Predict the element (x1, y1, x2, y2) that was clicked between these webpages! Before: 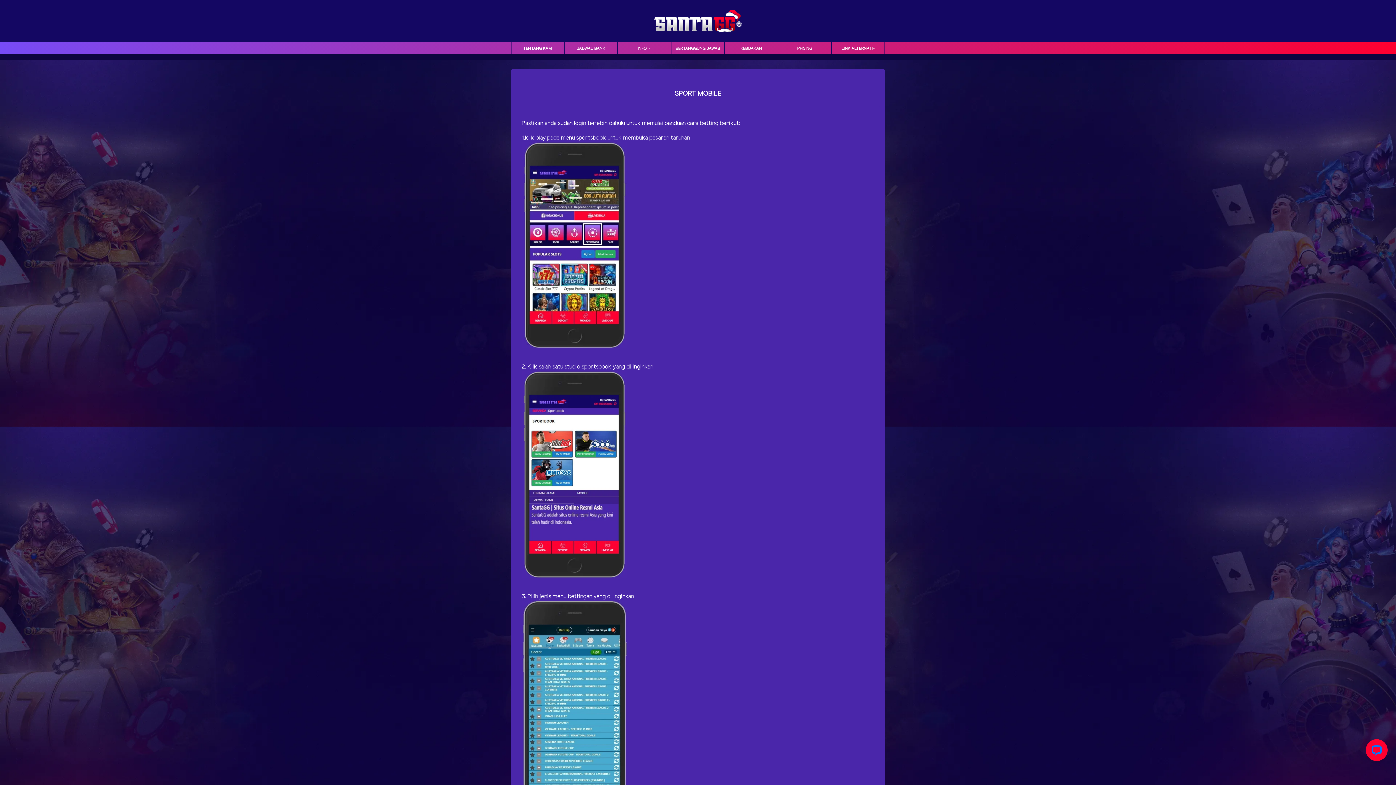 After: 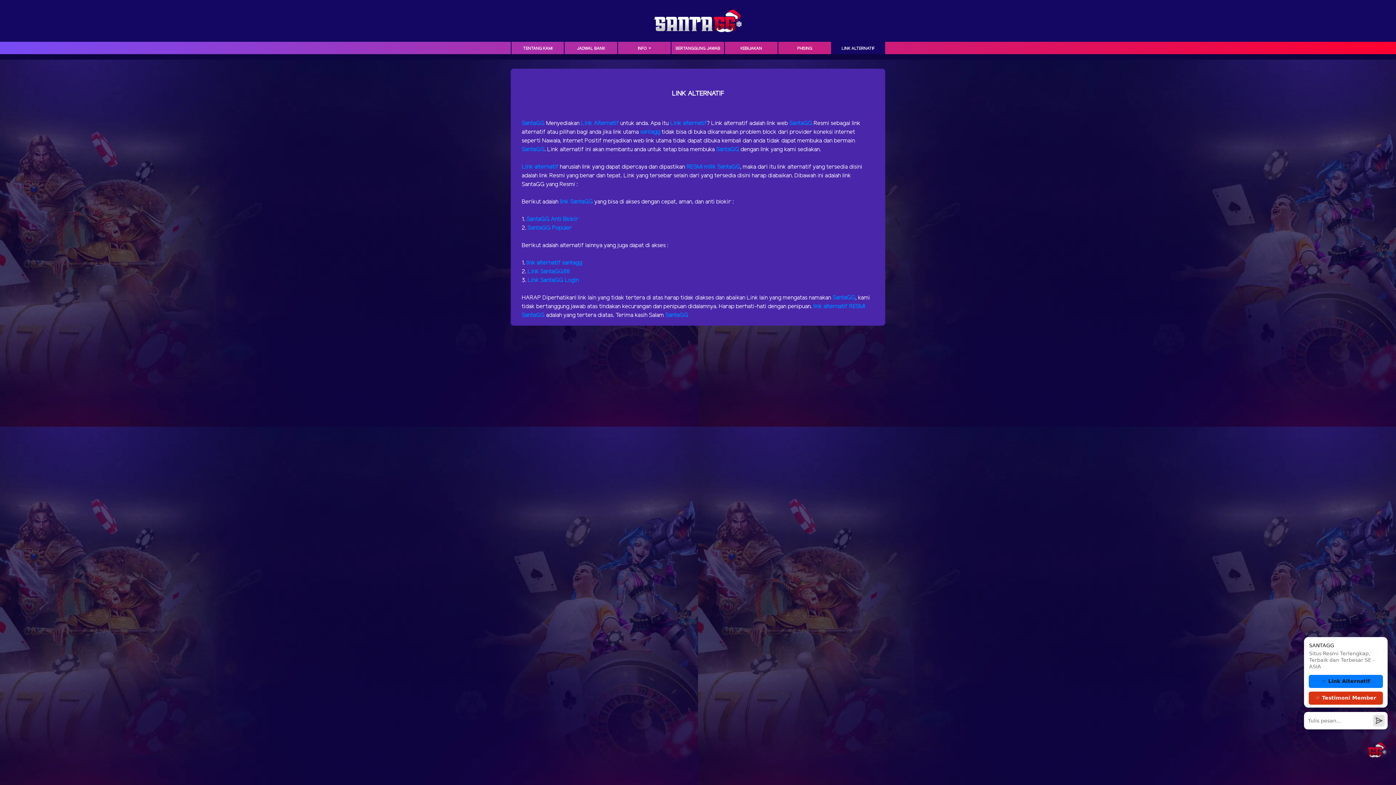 Action: bbox: (832, 45, 884, 54) label: LINK ALTERNATIF